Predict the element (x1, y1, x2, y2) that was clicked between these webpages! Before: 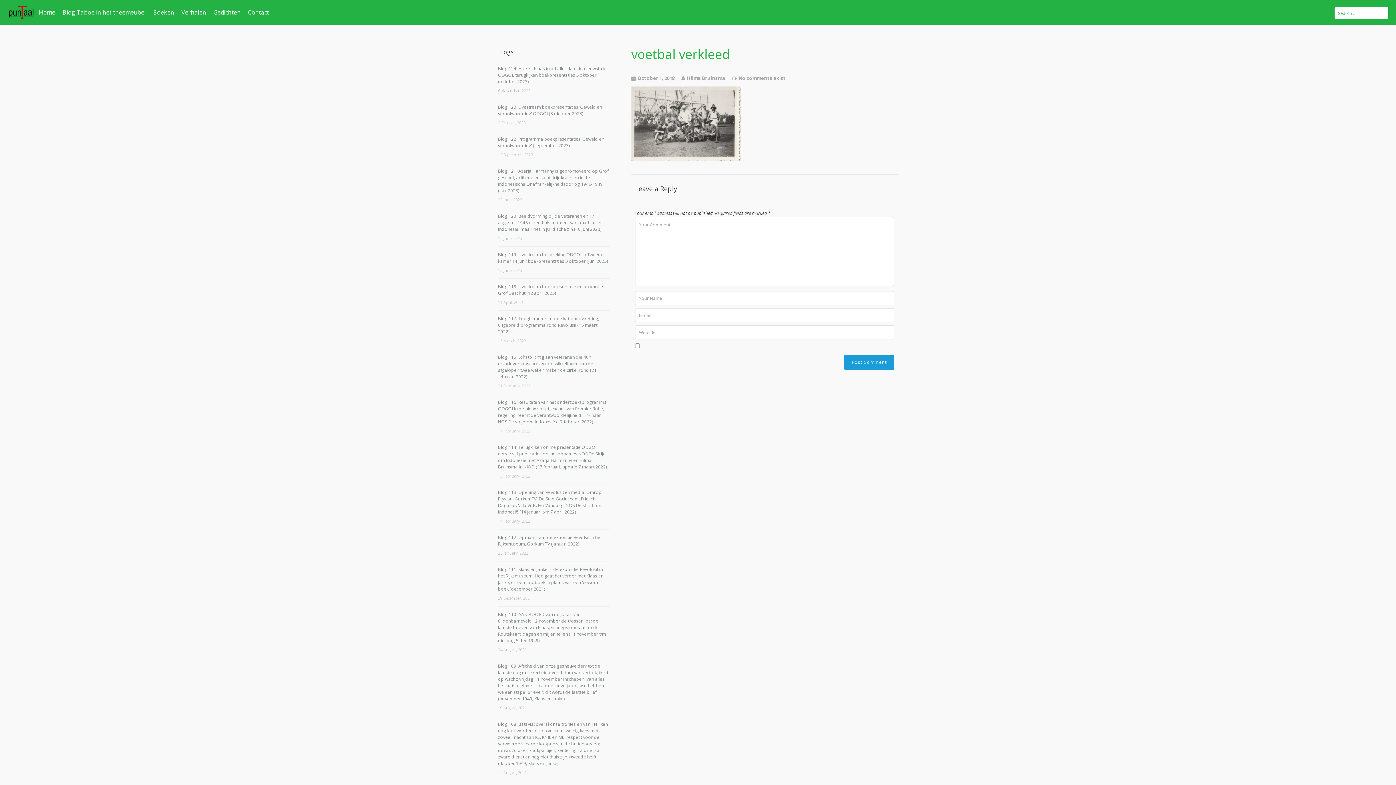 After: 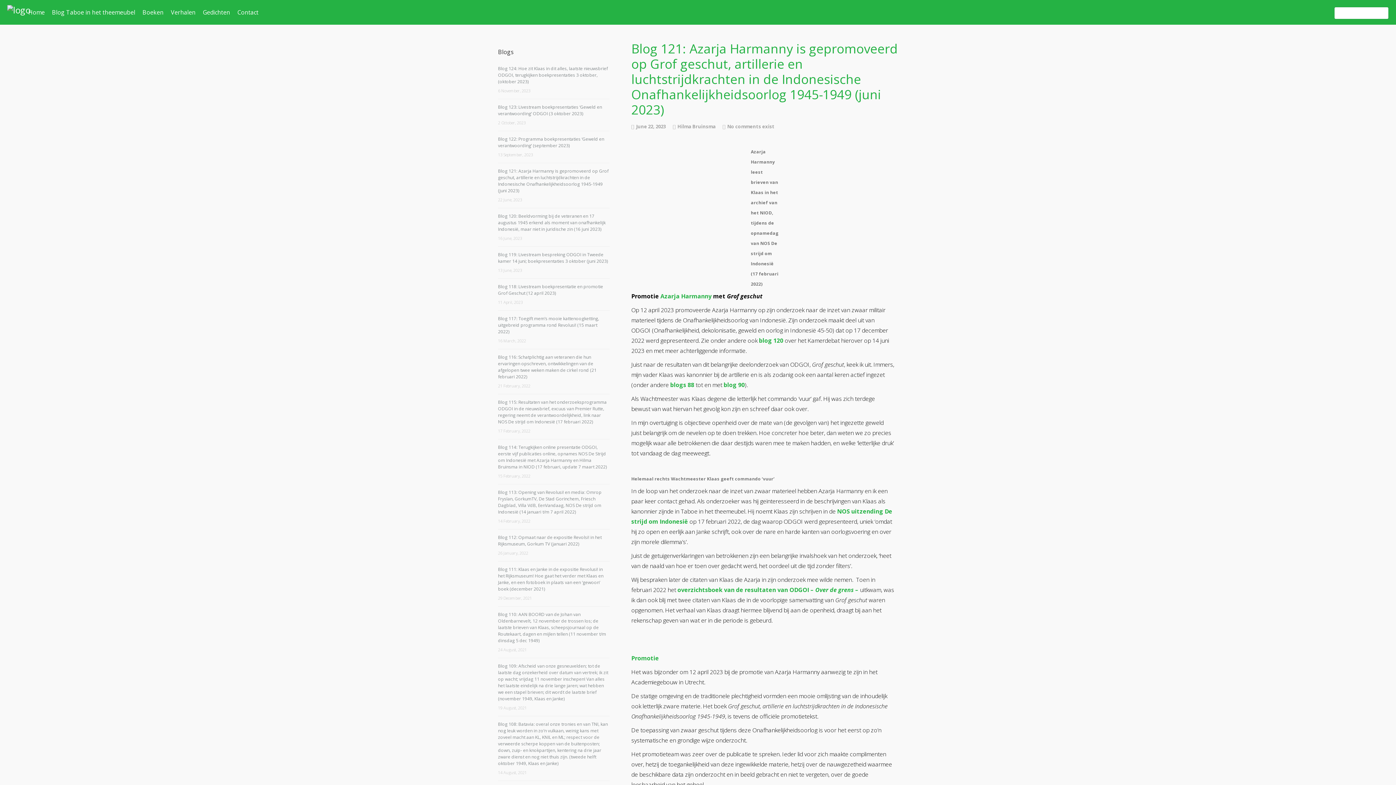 Action: label: Blog 121: Azarja Harmanny is gepromoveerd op Grof geschut, artillerie en luchtstrijdkrachten in de Indonesische Onafhankelijkheidsoorlog 1945-1949 (juni 2023) bbox: (498, 167, 608, 193)